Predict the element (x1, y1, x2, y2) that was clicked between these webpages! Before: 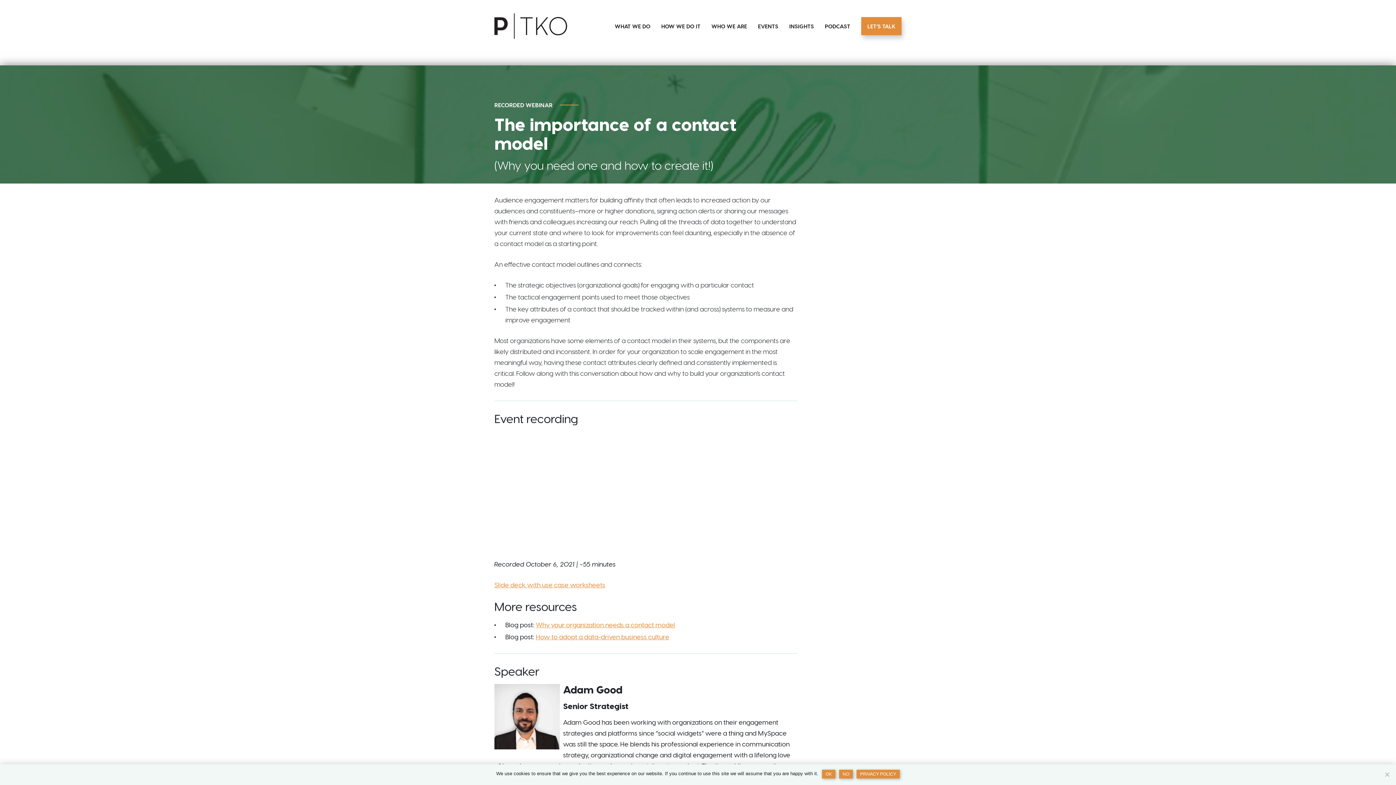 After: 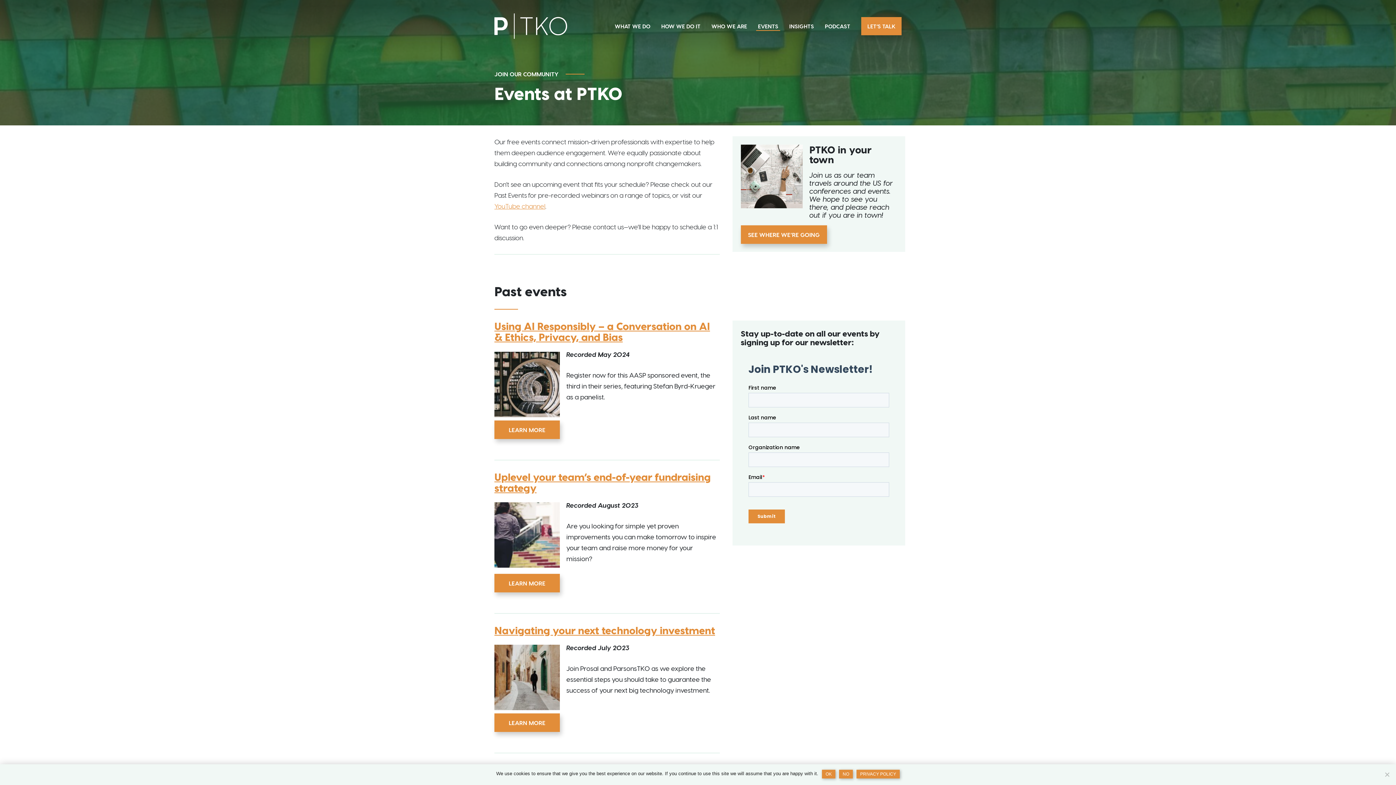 Action: label: EVENTS bbox: (756, 21, 780, 30)